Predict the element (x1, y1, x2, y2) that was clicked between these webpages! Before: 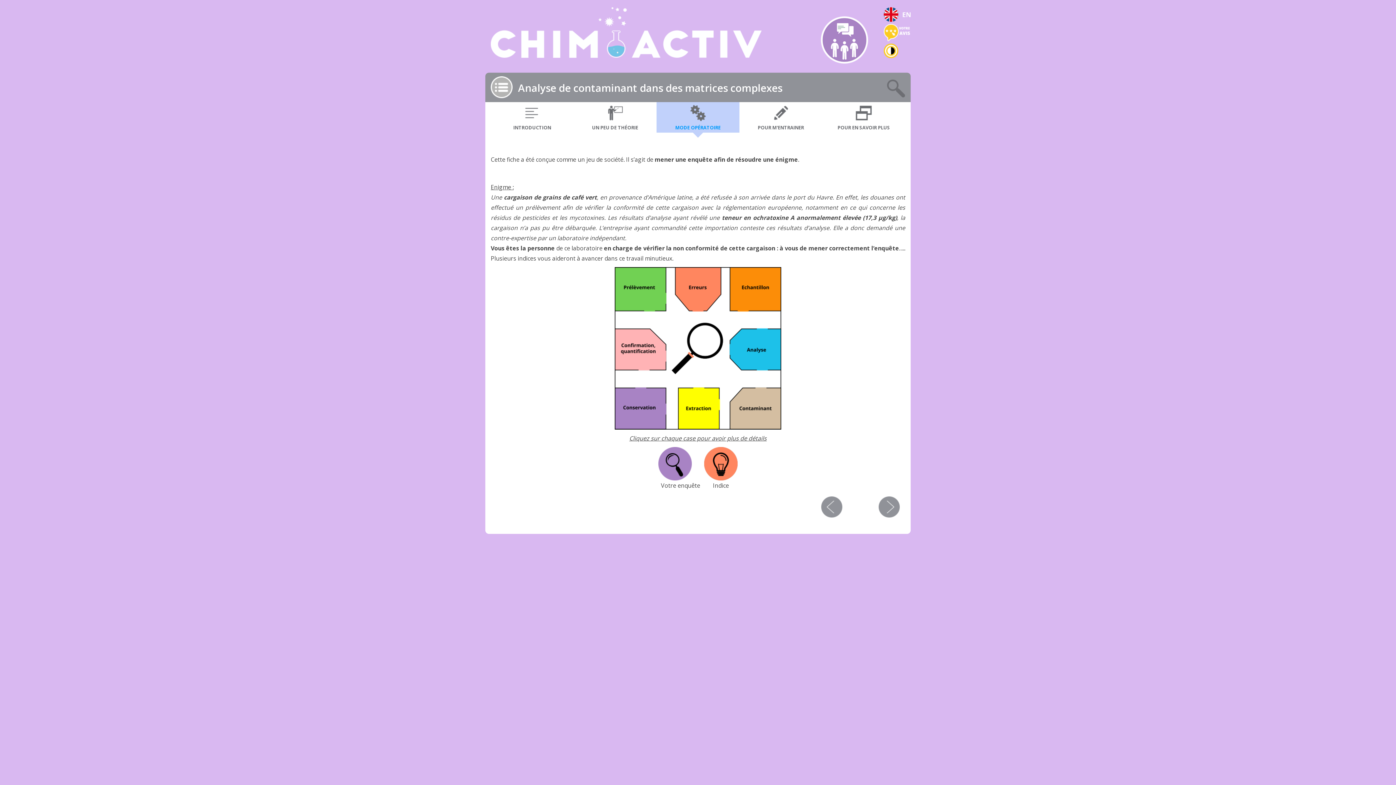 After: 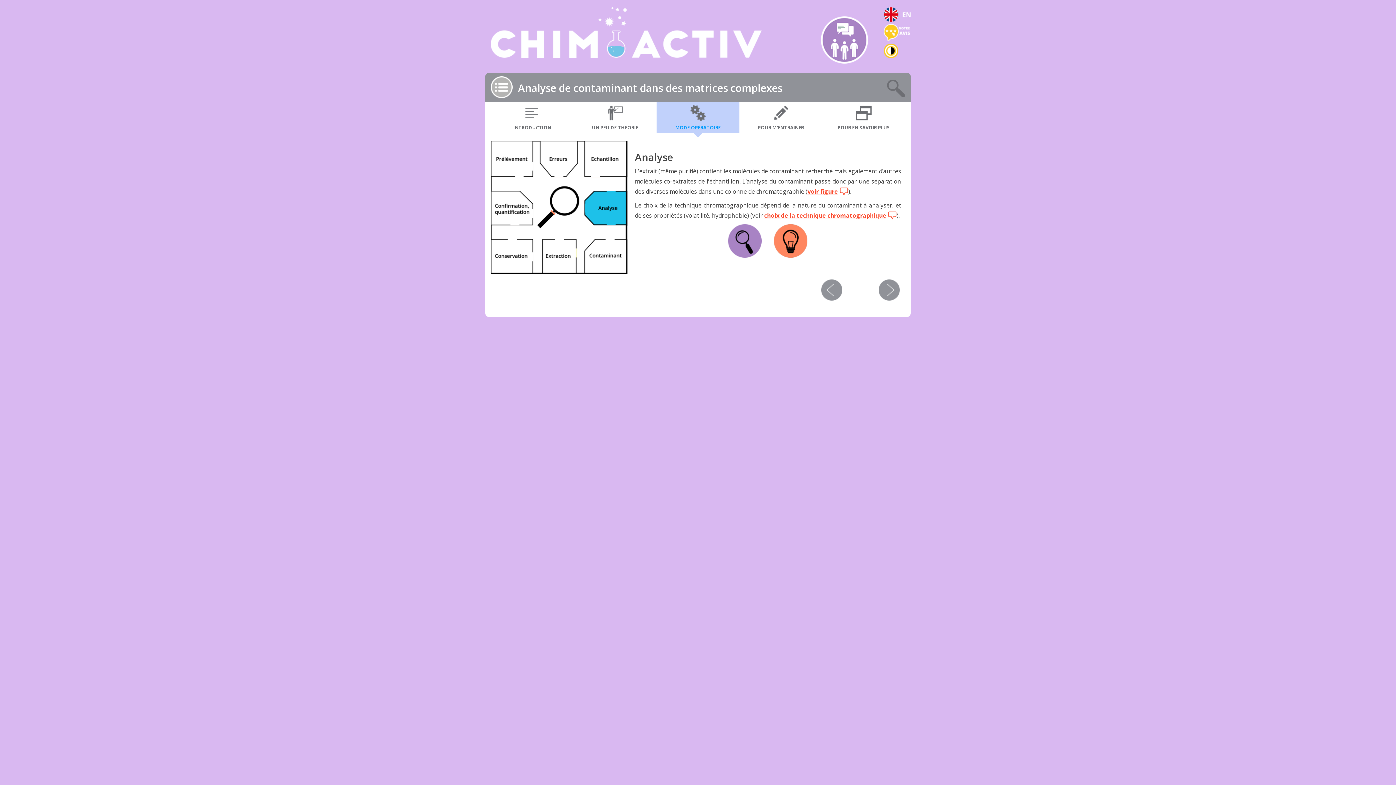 Action: bbox: (729, 328, 781, 371)